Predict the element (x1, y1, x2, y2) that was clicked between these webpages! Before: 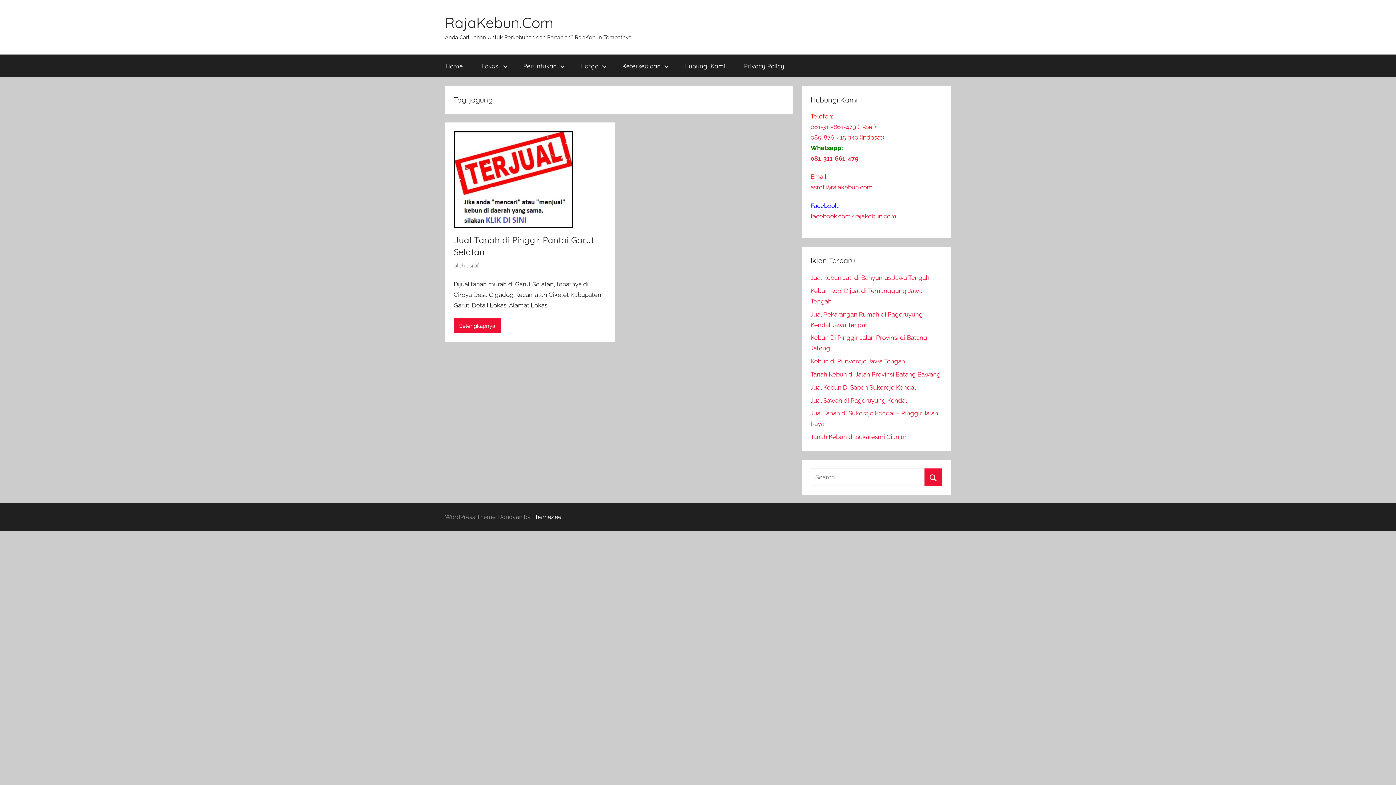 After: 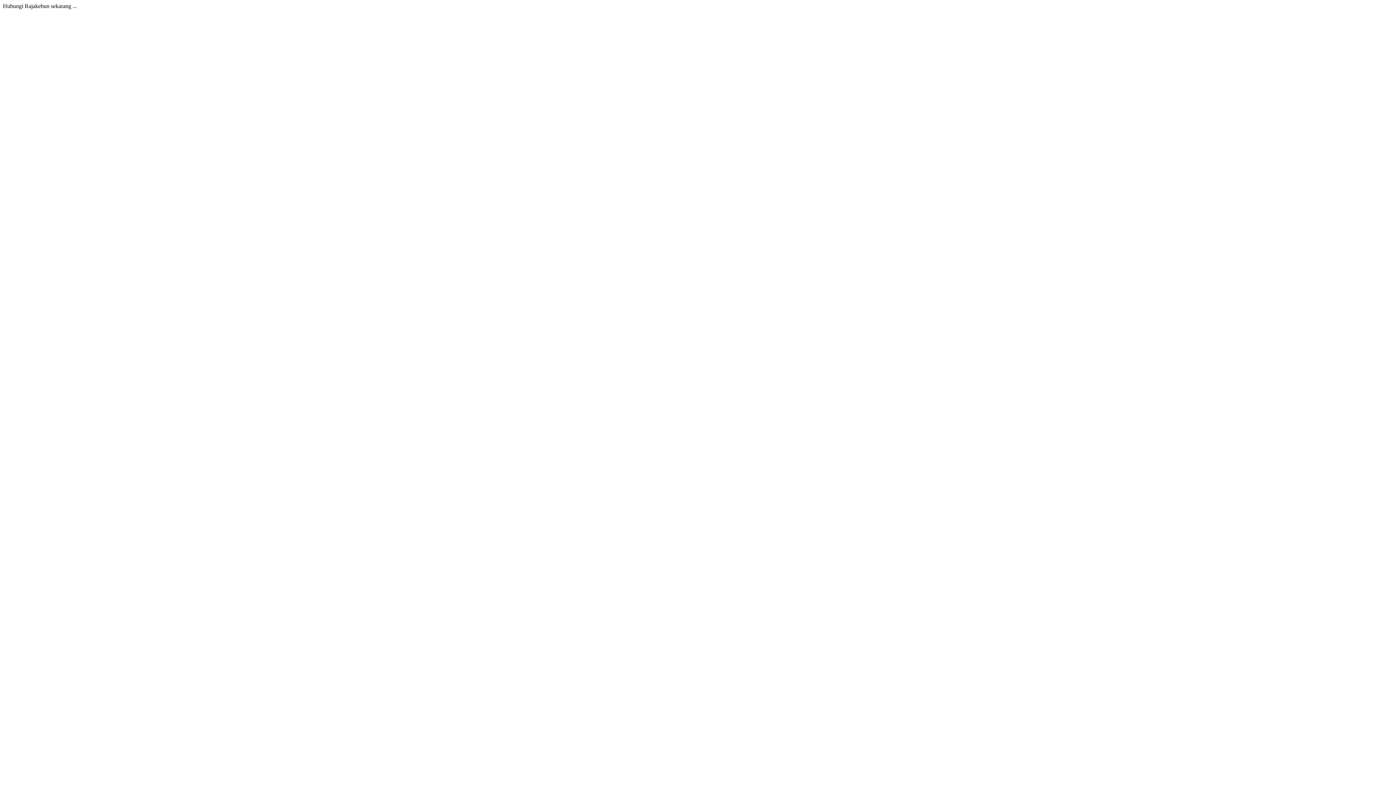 Action: label: 081-311-661-479 bbox: (810, 123, 856, 130)